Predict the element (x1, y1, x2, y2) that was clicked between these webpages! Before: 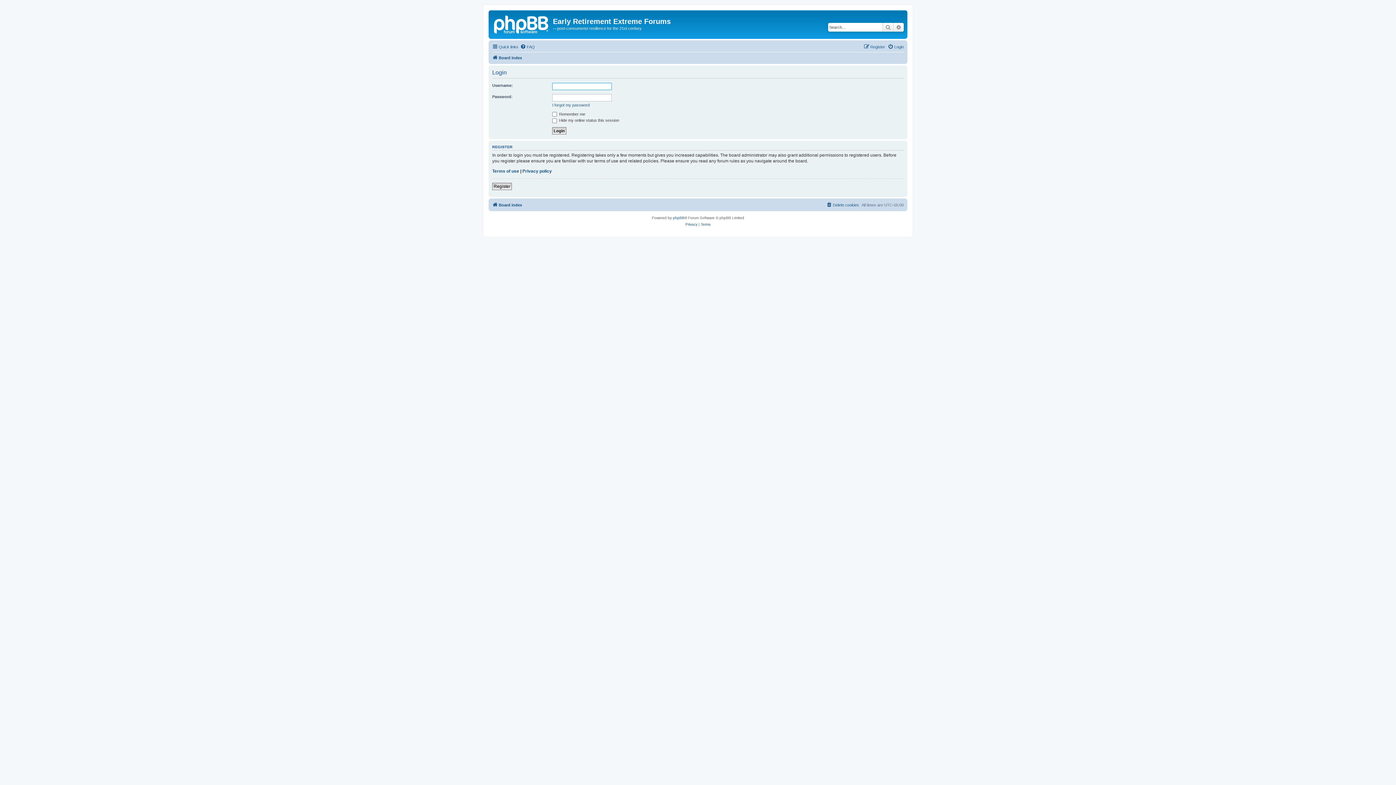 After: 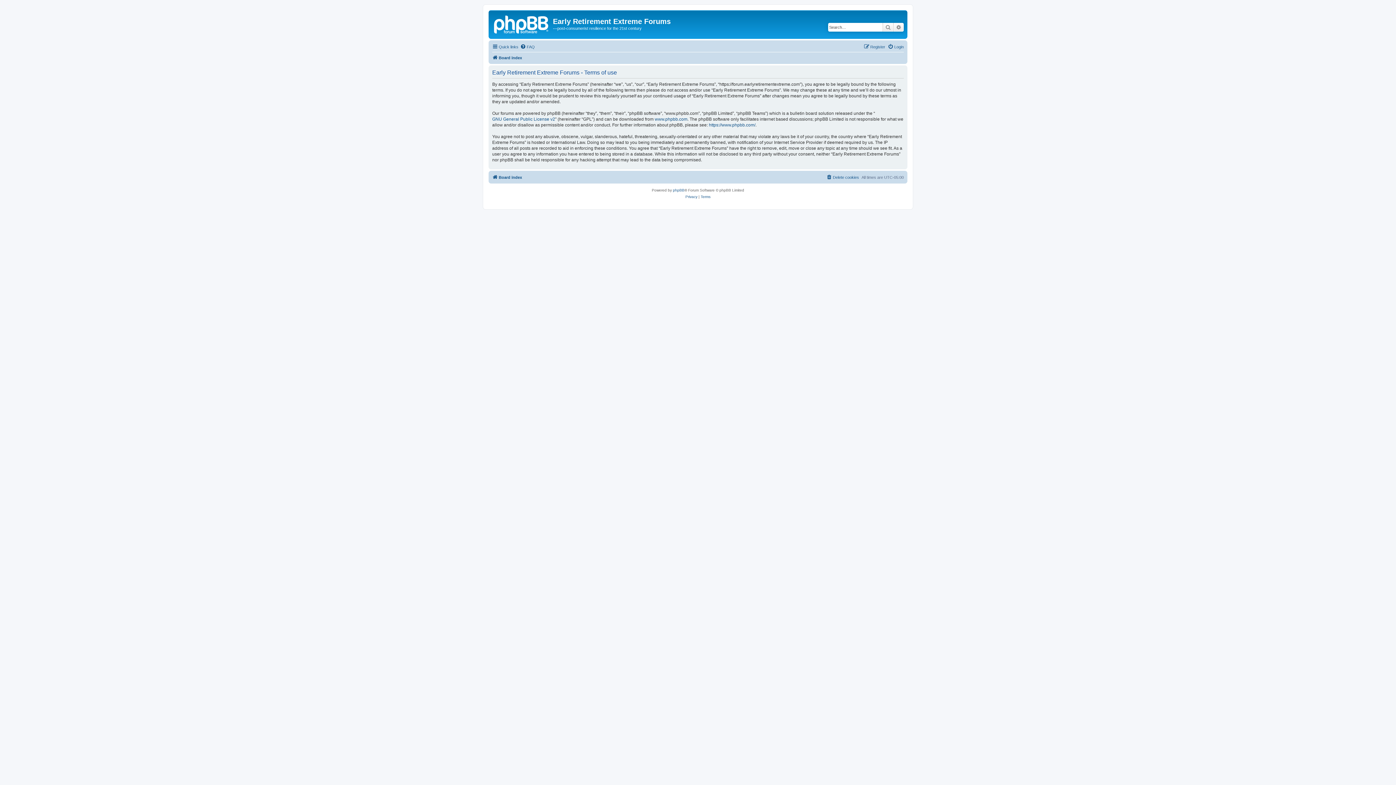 Action: label: Terms bbox: (700, 221, 710, 228)